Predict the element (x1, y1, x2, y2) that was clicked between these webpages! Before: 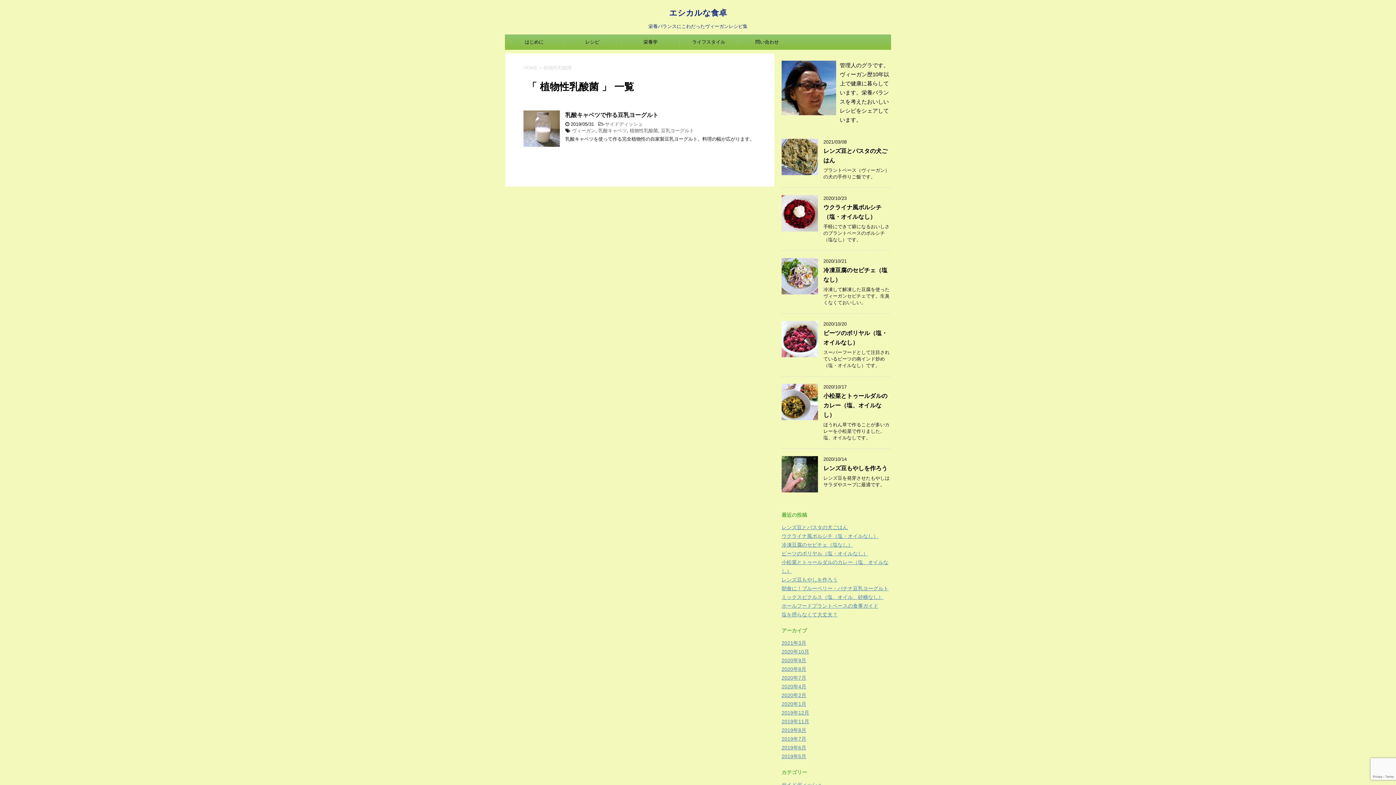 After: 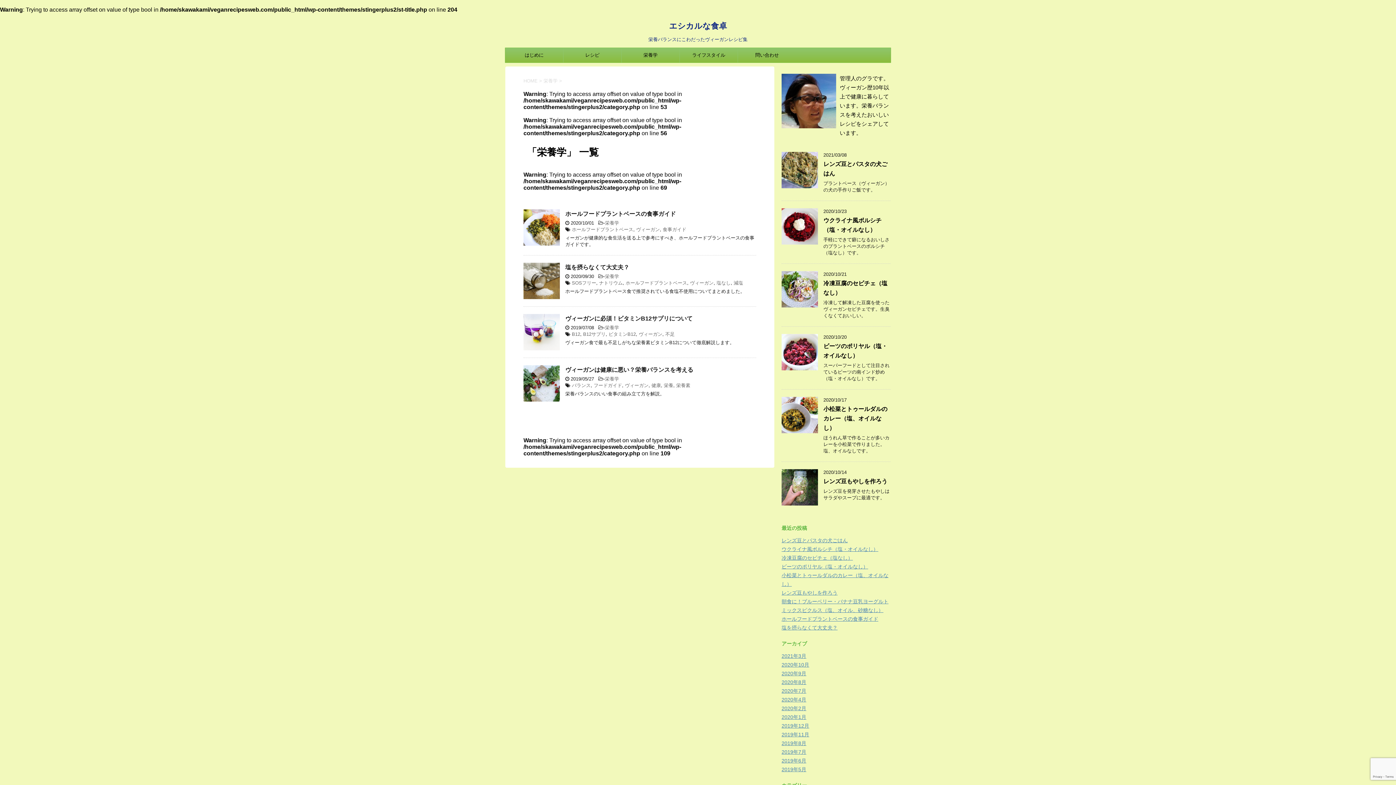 Action: bbox: (621, 34, 679, 49) label: 栄養学